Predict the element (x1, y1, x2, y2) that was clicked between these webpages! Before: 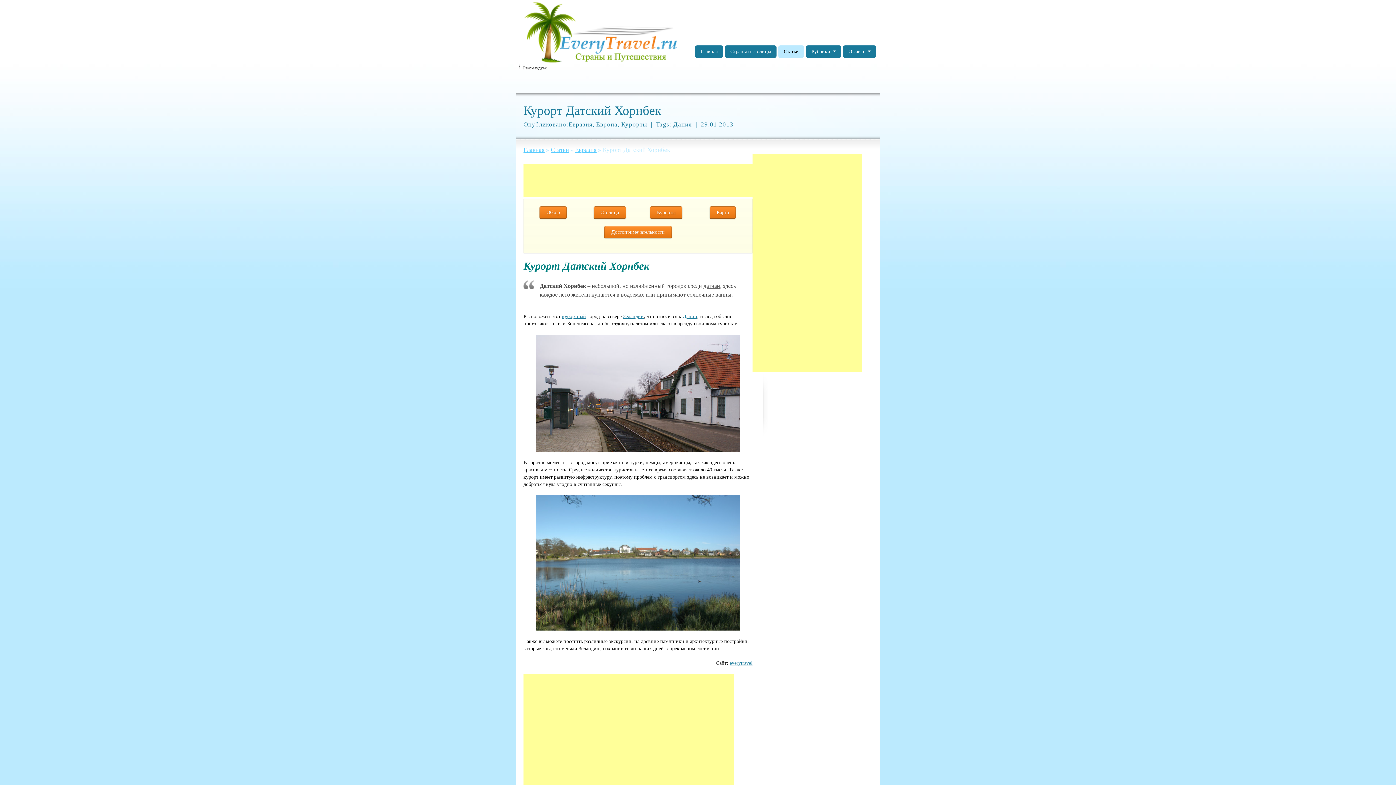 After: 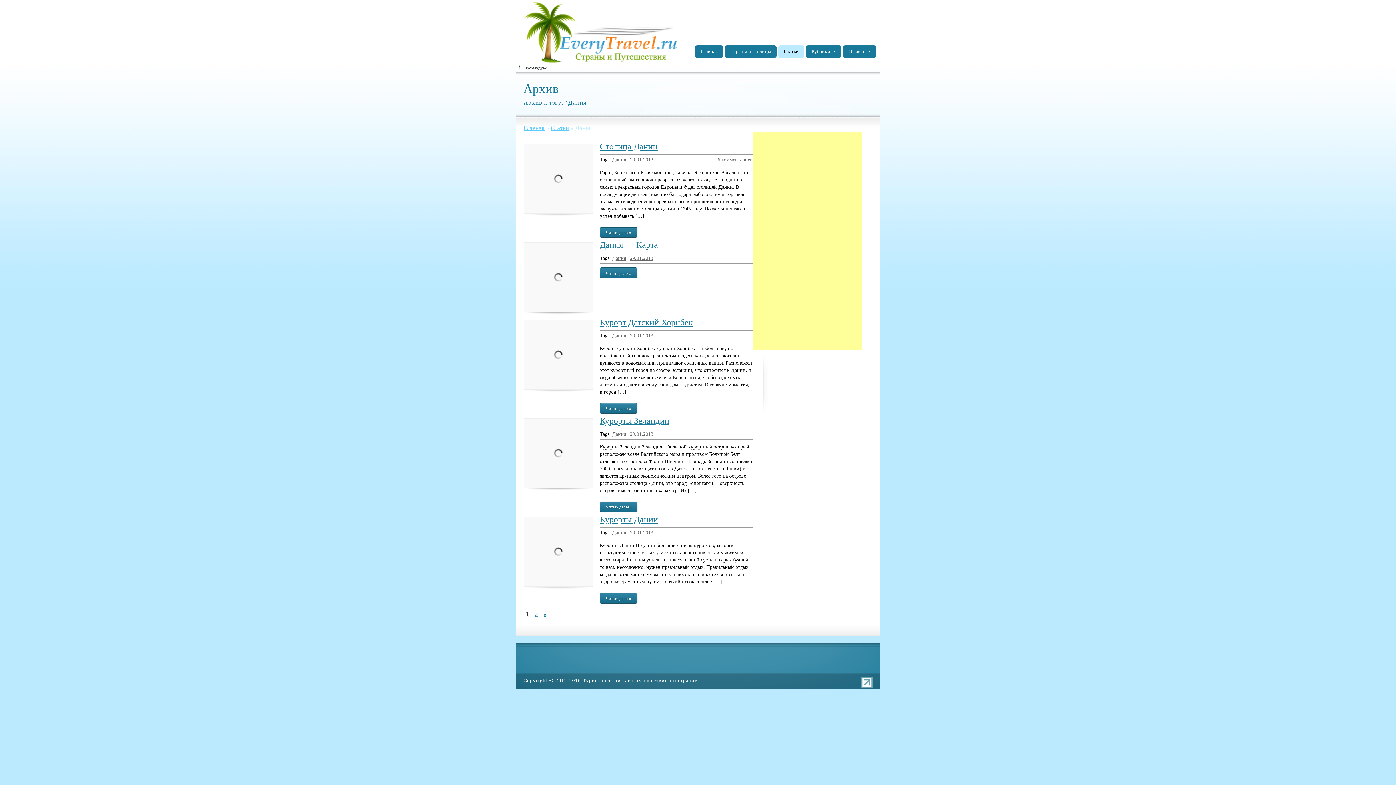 Action: bbox: (673, 121, 692, 128) label: Дания